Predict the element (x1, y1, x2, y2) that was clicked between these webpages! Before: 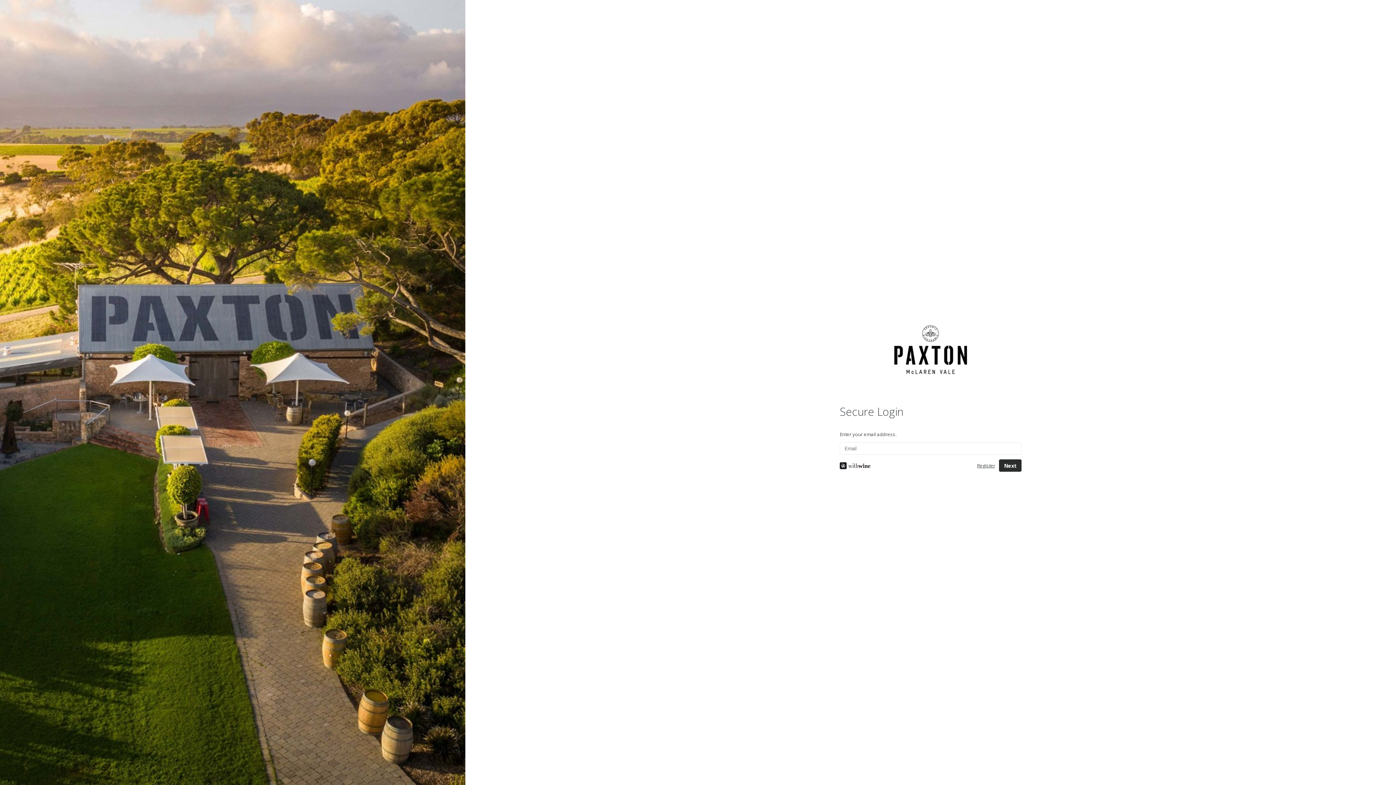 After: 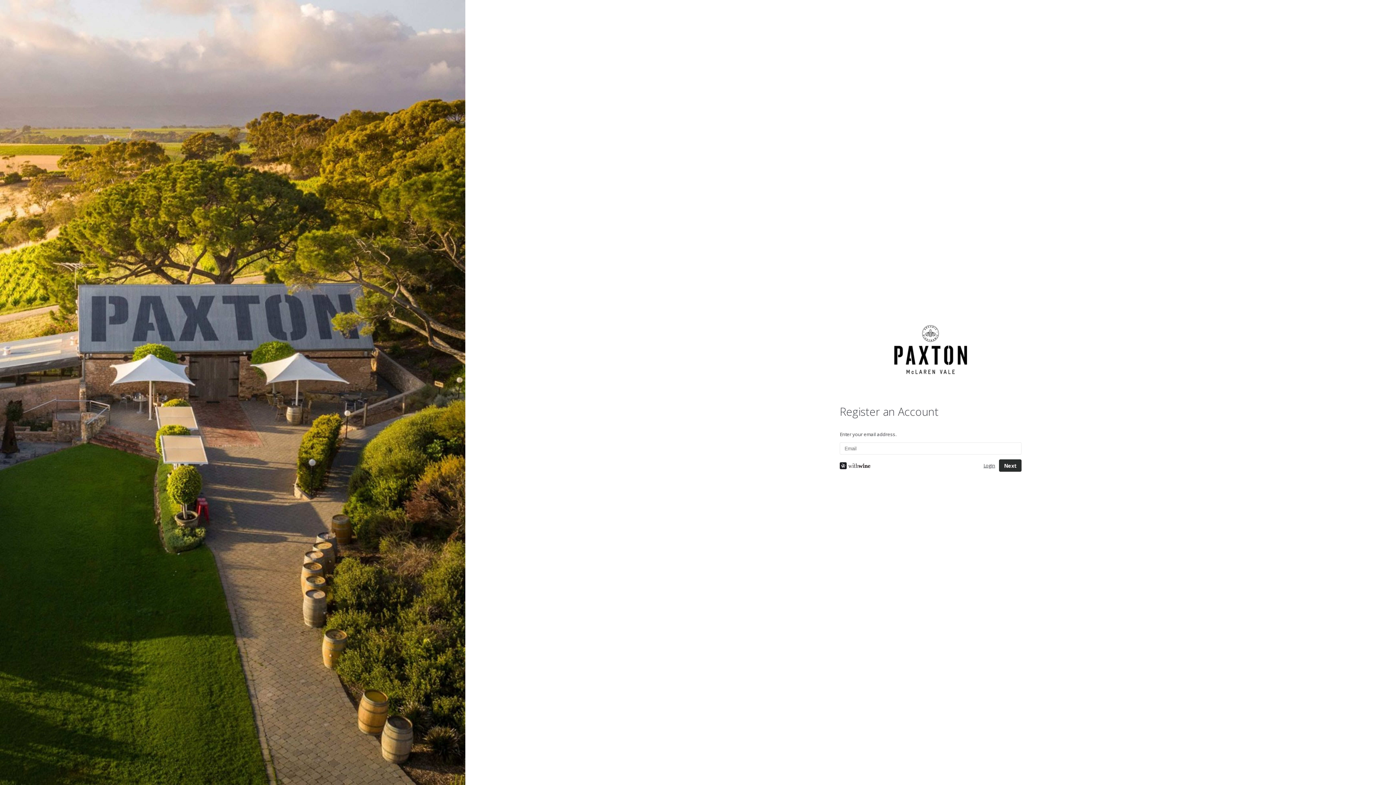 Action: label: Register bbox: (975, 462, 997, 469)